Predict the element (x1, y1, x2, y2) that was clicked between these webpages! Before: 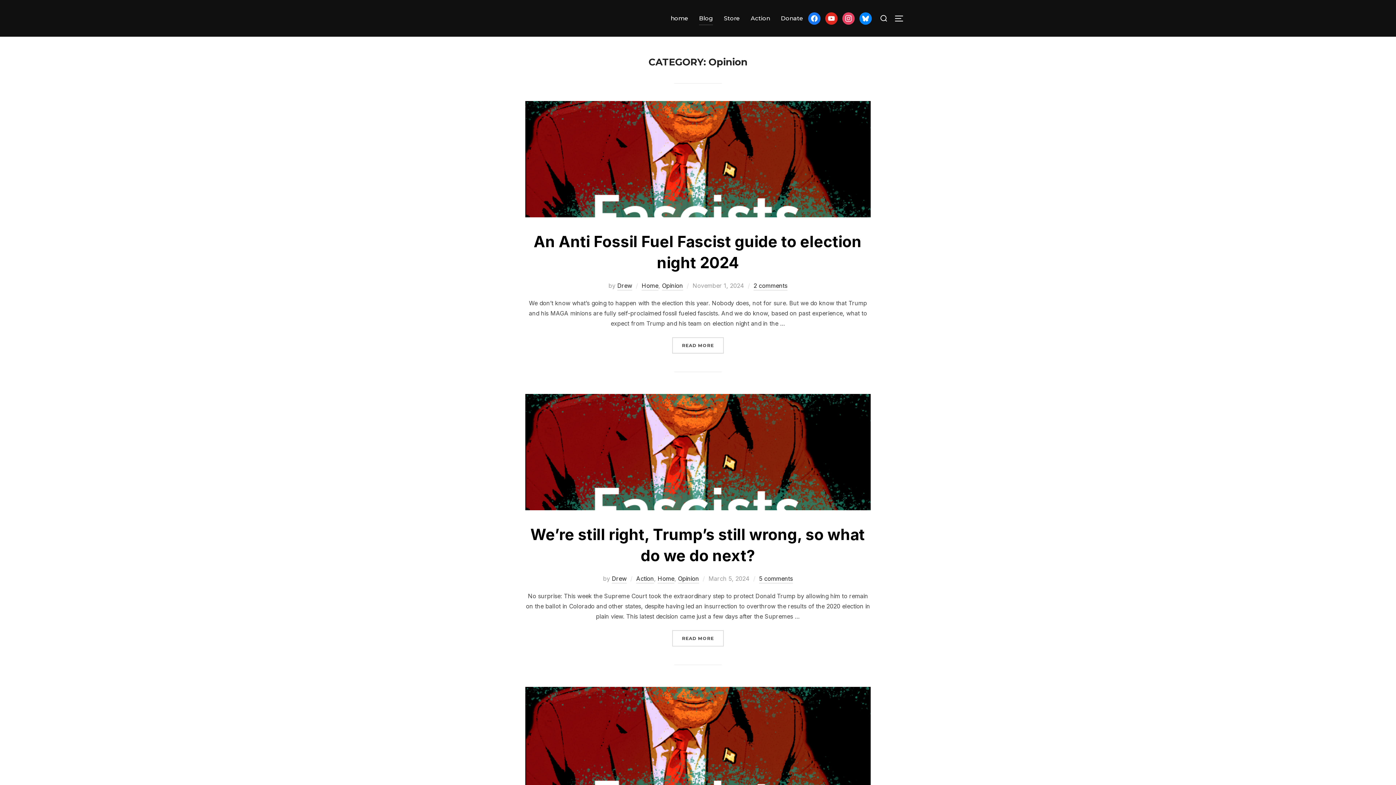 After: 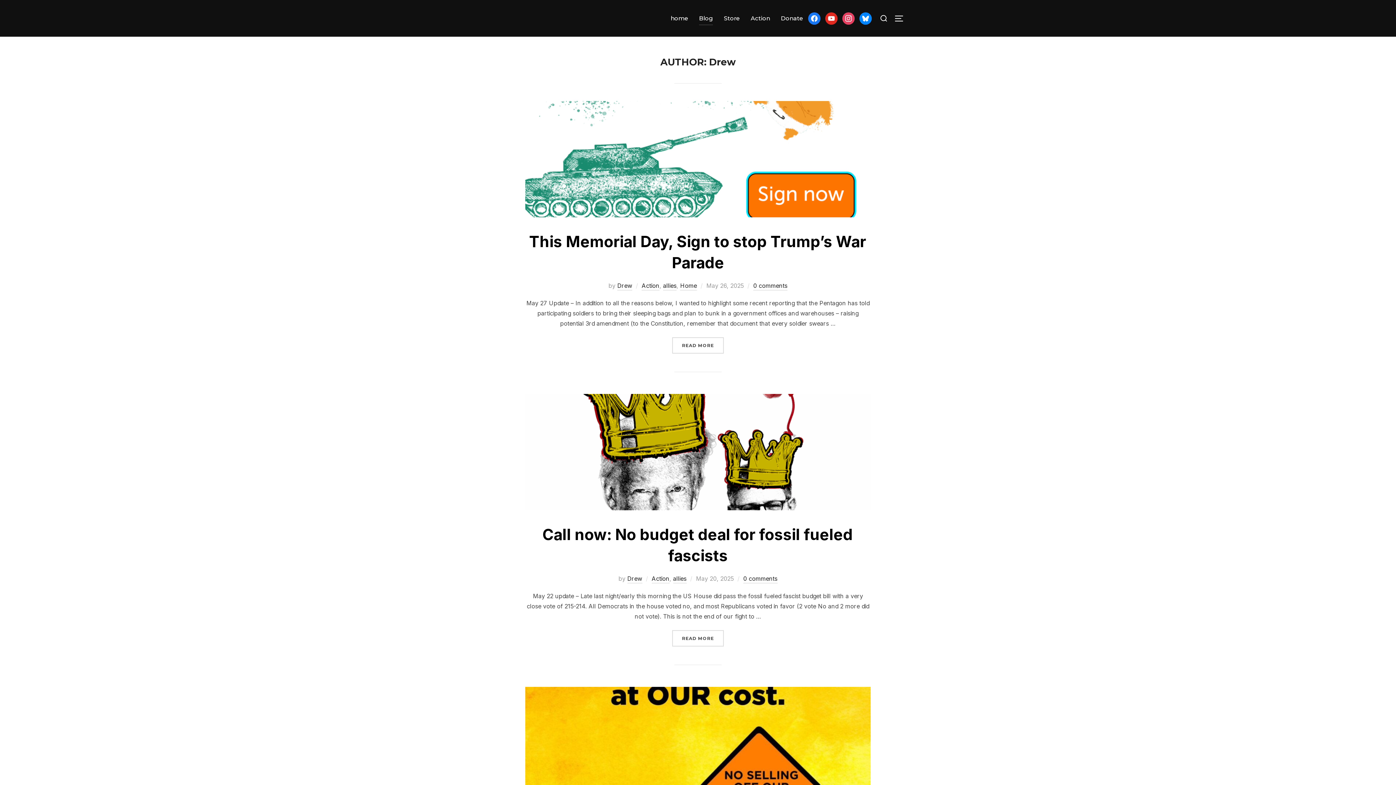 Action: label: Drew bbox: (617, 282, 632, 290)